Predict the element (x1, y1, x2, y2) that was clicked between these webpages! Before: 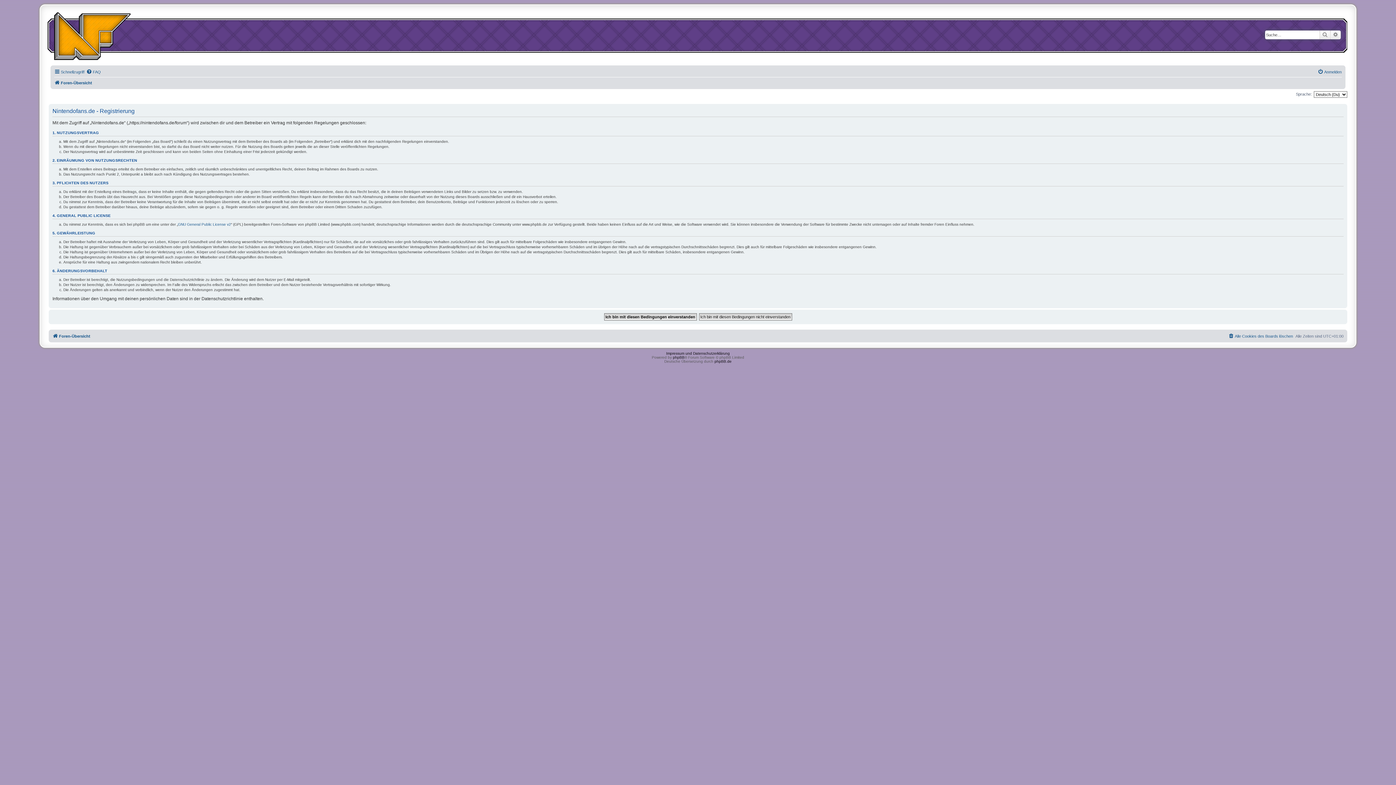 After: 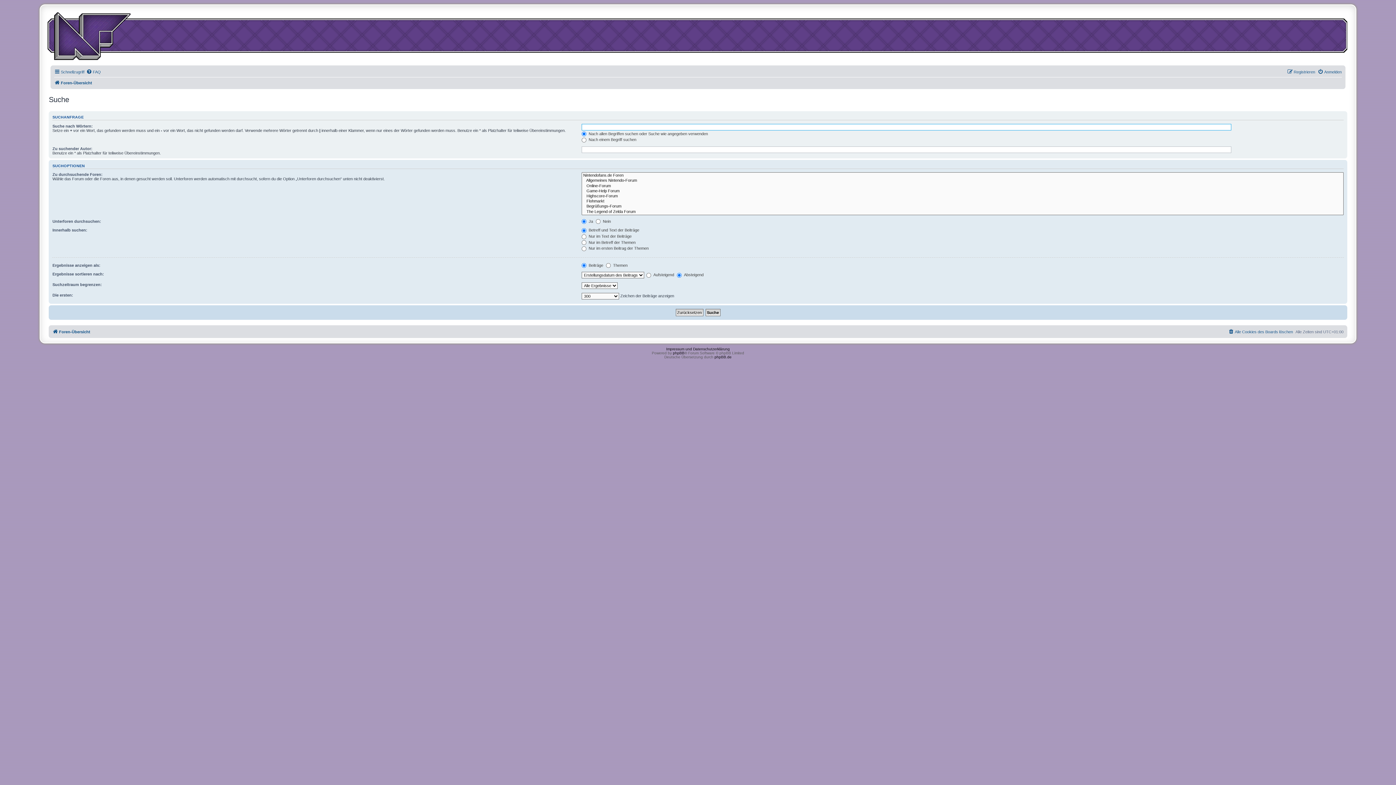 Action: bbox: (1319, 30, 1330, 39) label: Suche